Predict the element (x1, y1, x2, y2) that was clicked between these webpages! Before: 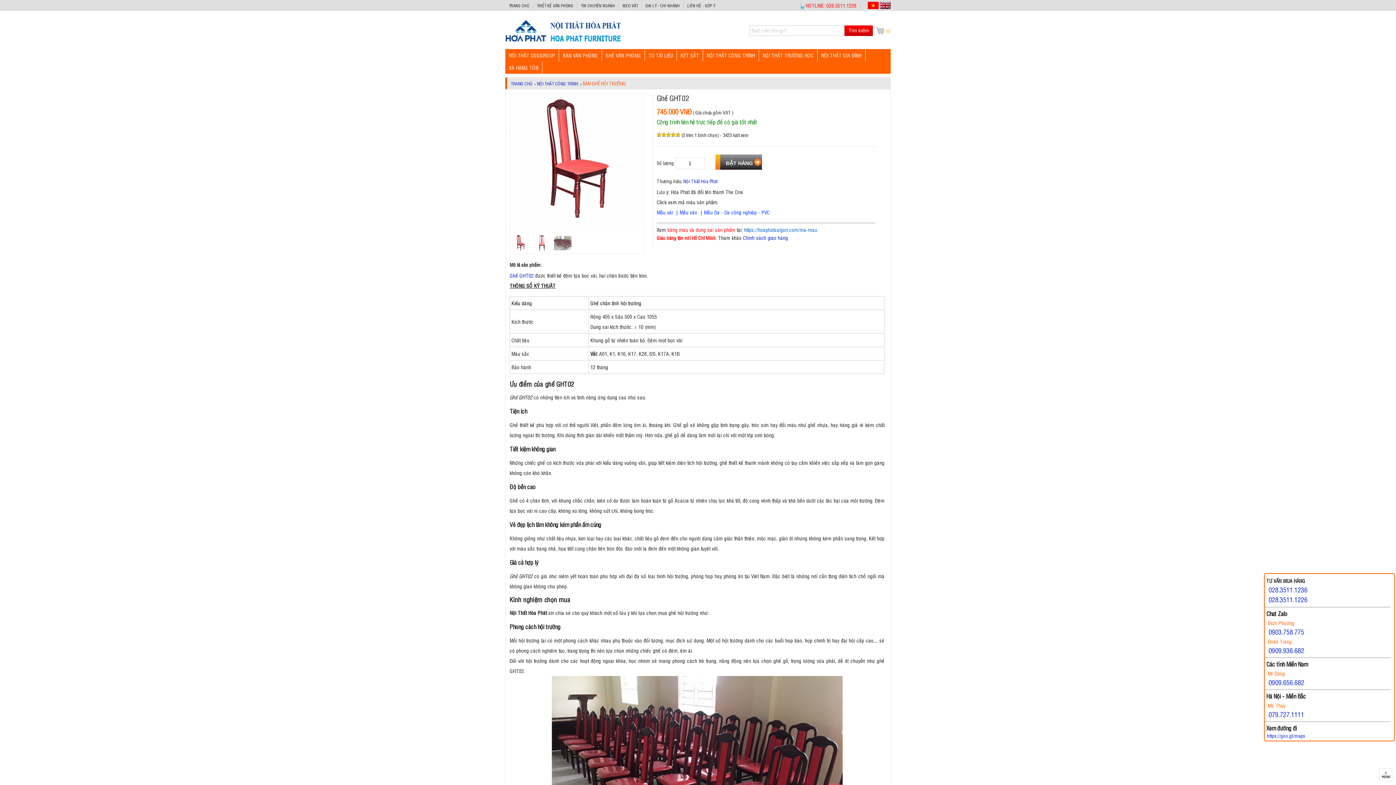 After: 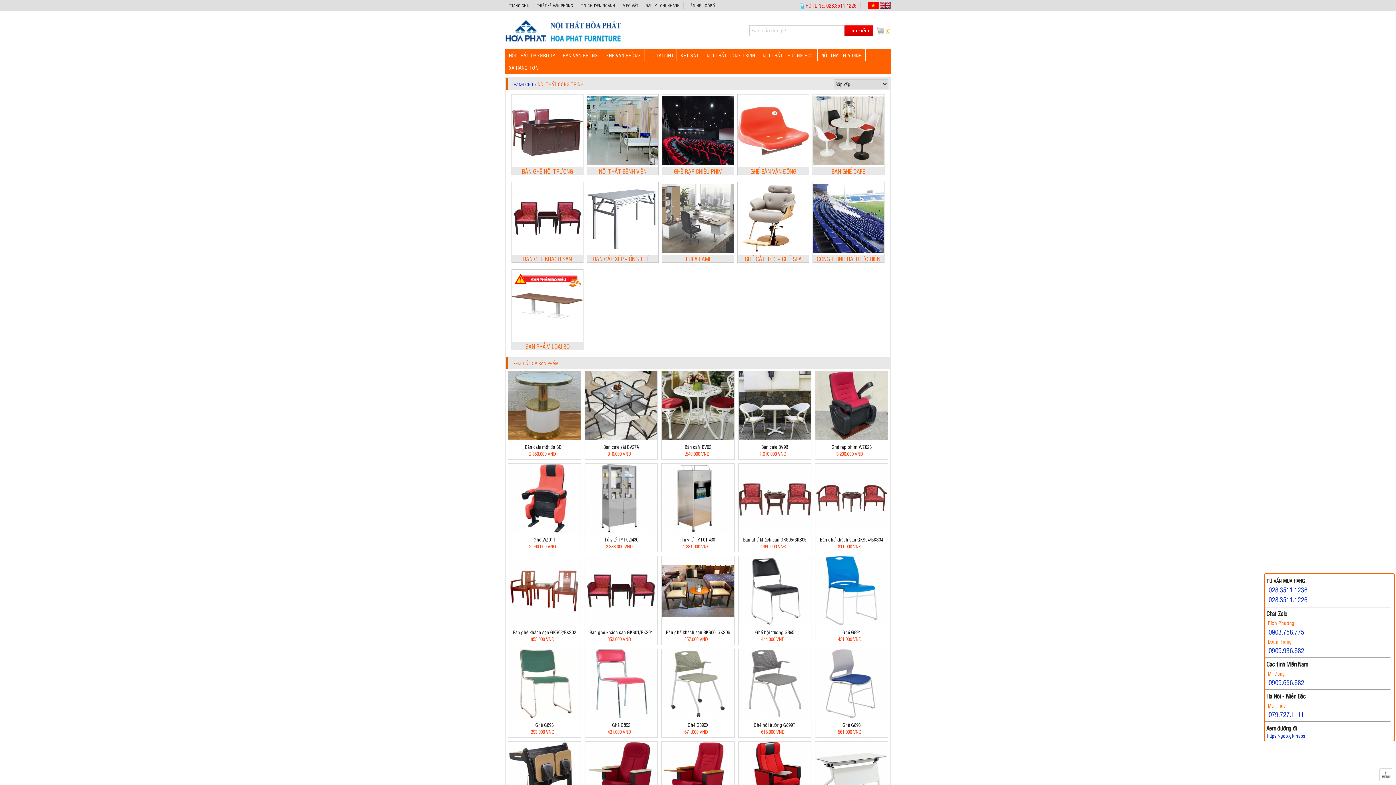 Action: label: NỘI THẤT CÔNG TRÌNH bbox: (703, 49, 759, 61)